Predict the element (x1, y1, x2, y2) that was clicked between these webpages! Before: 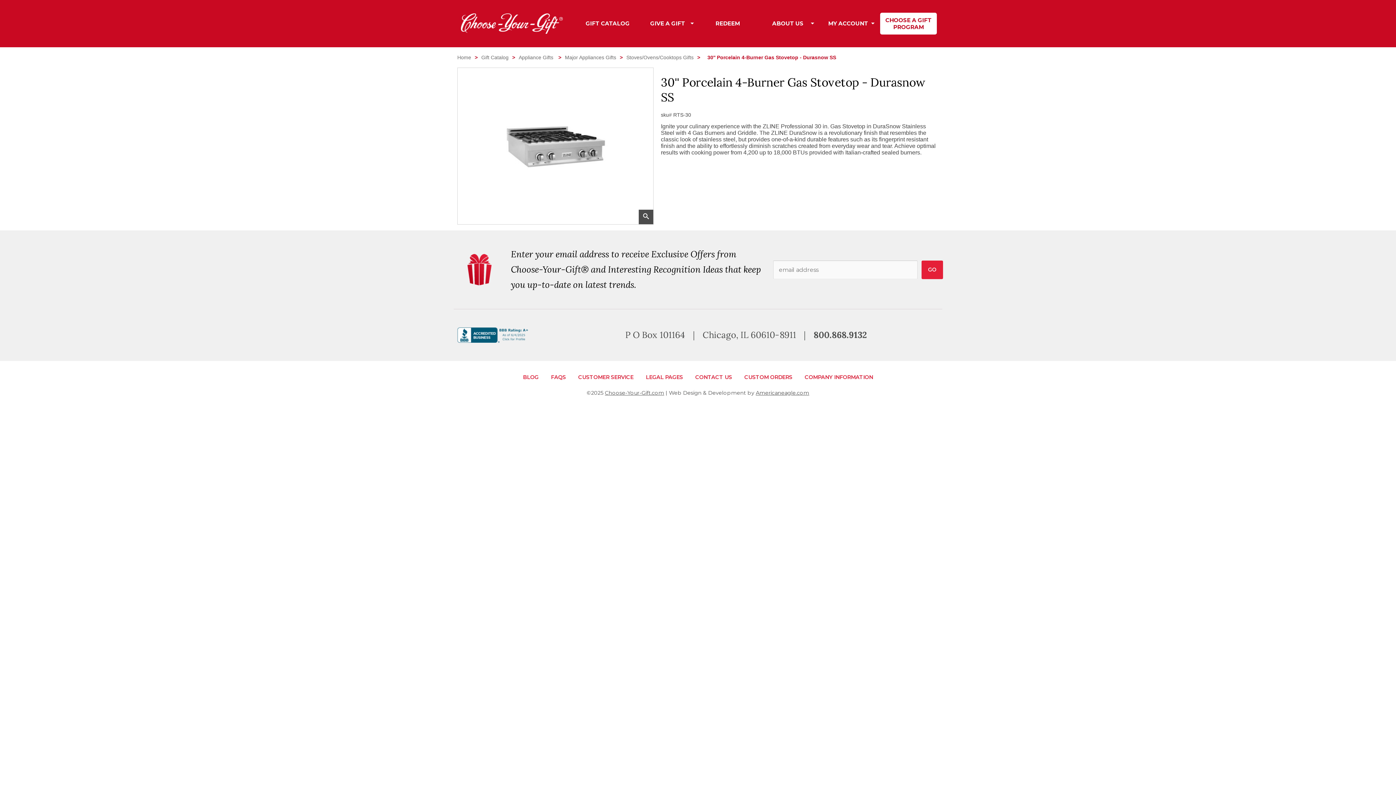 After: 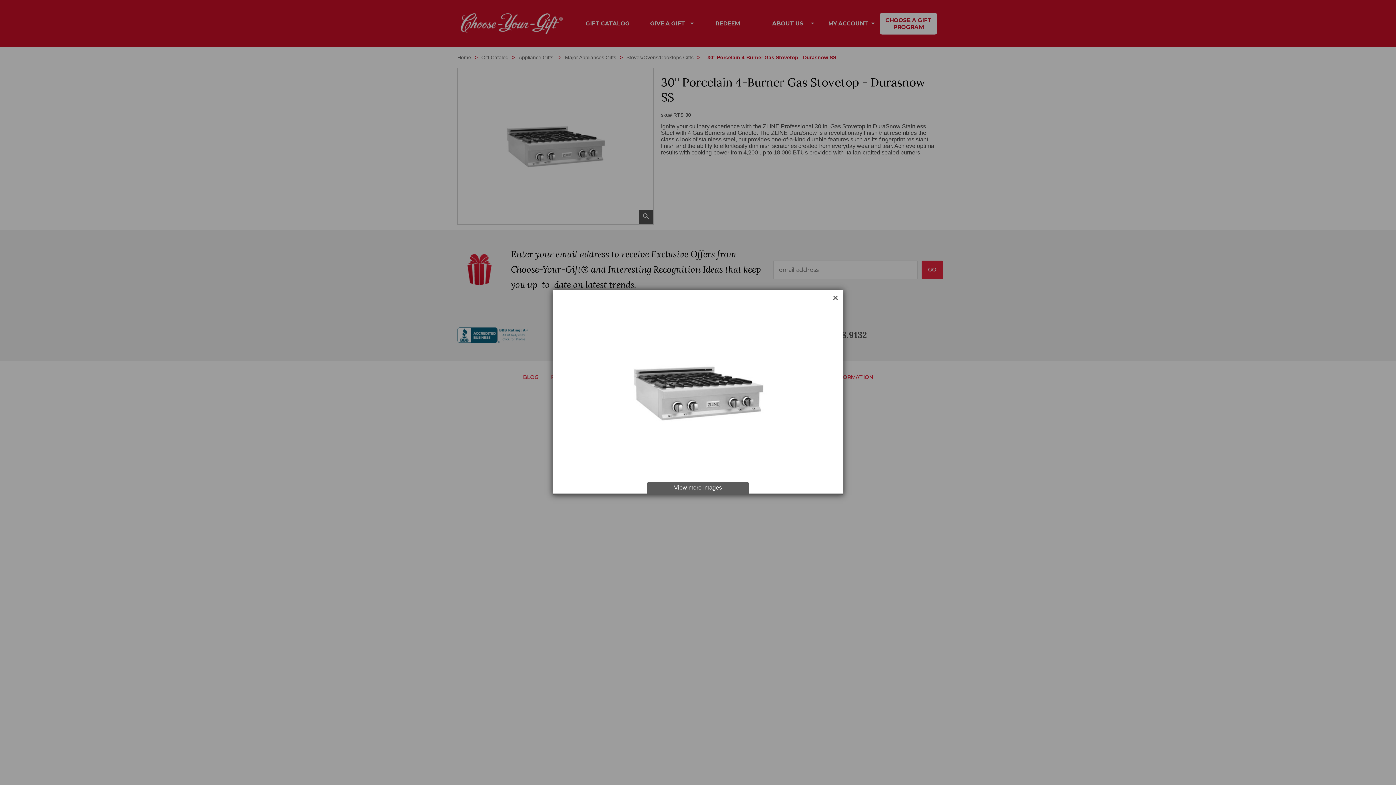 Action: label: Enlarge Image bbox: (638, 209, 653, 224)